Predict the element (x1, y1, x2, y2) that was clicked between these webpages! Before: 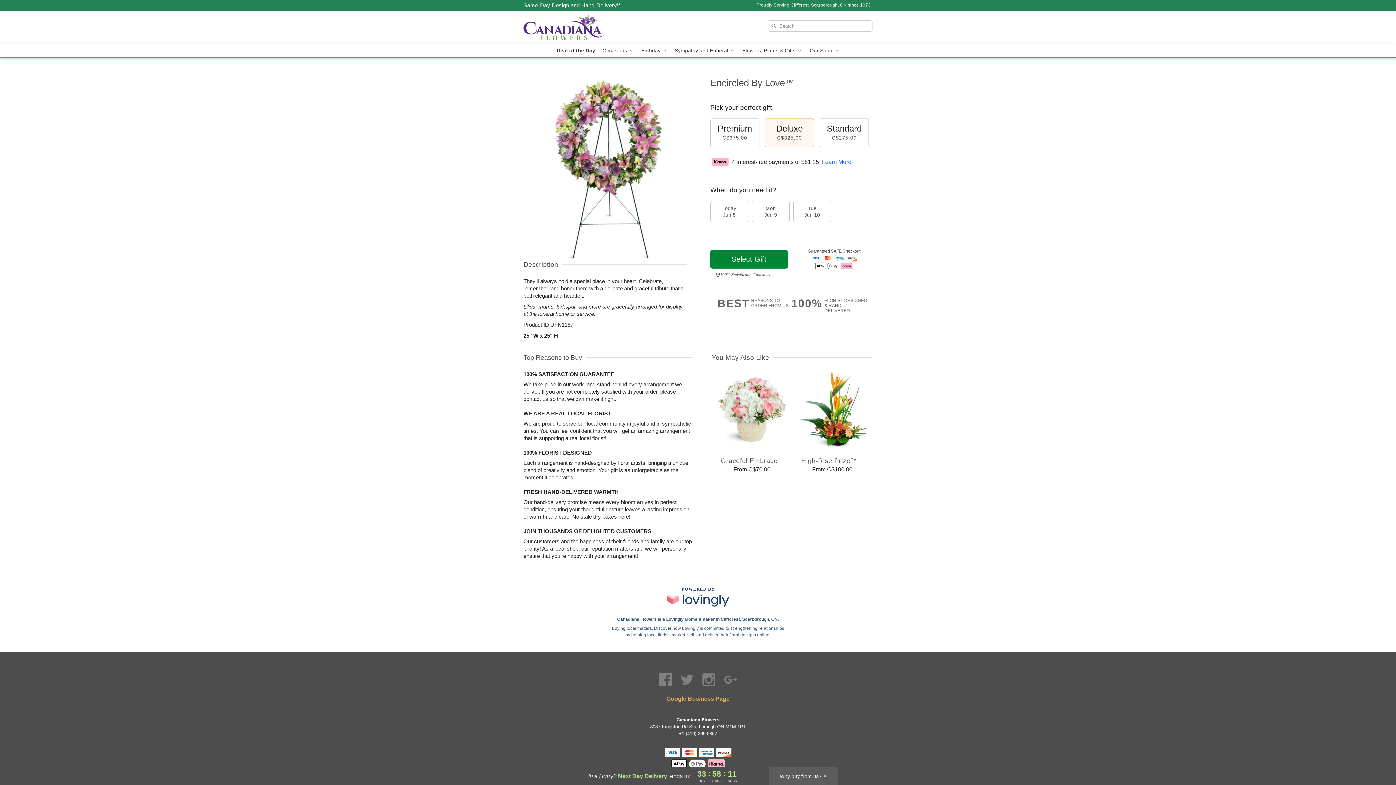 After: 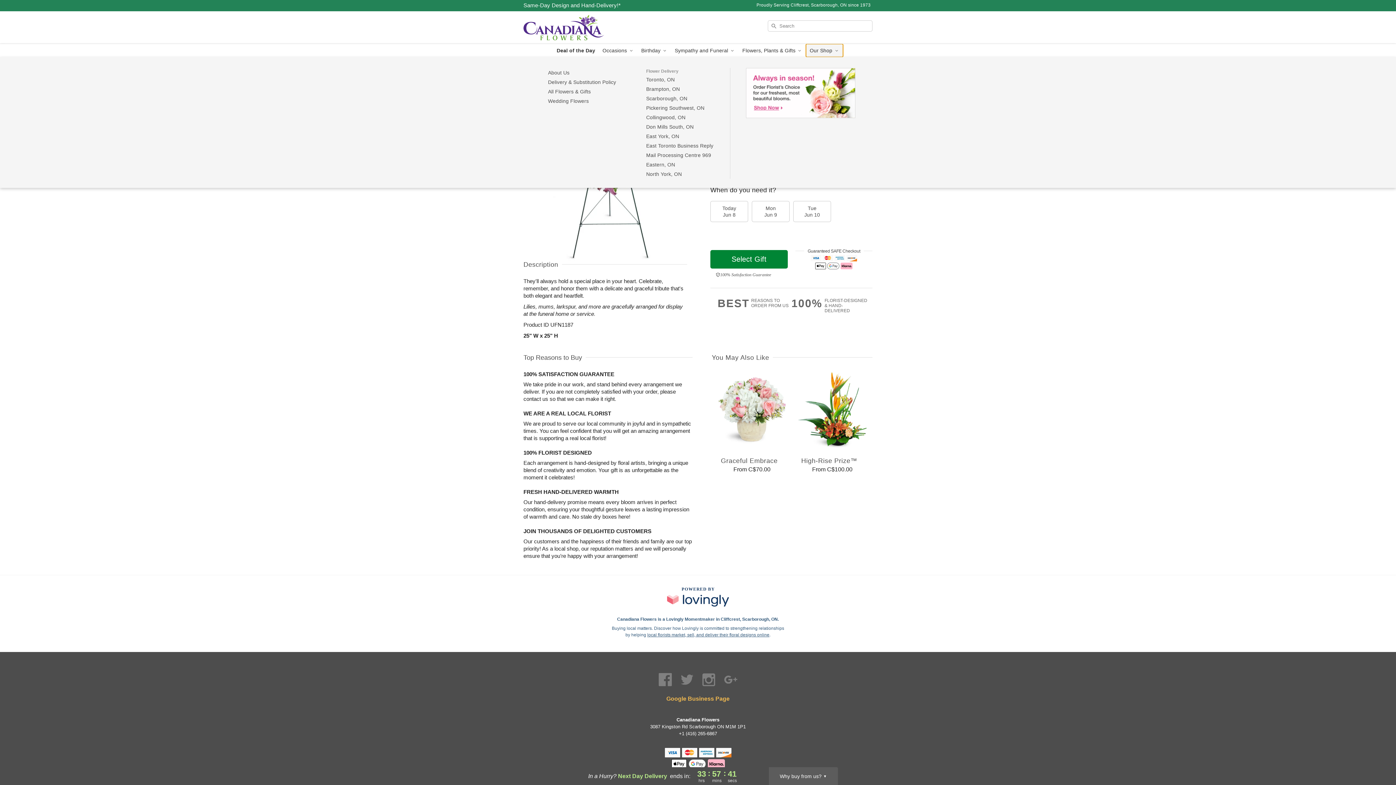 Action: bbox: (806, 44, 843, 57) label: Our Shop 